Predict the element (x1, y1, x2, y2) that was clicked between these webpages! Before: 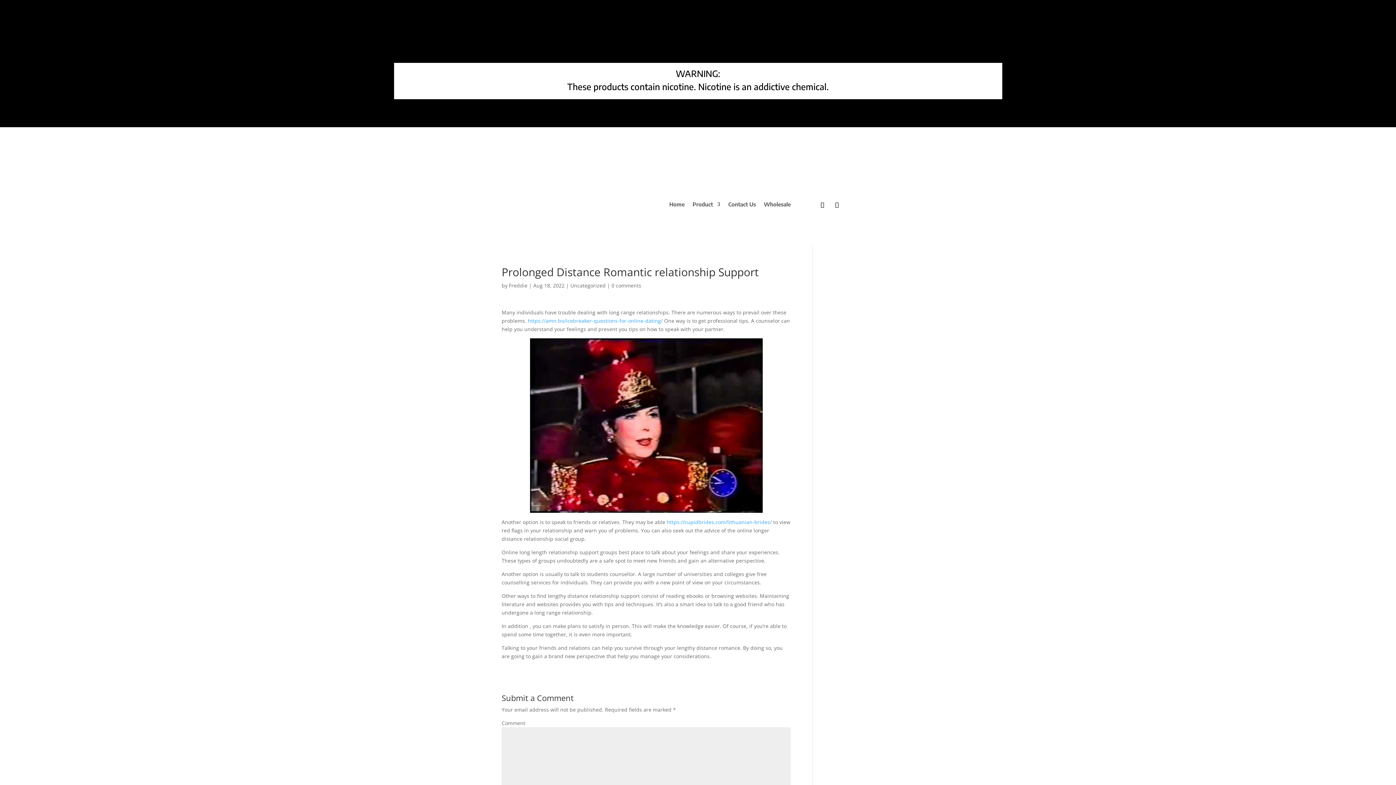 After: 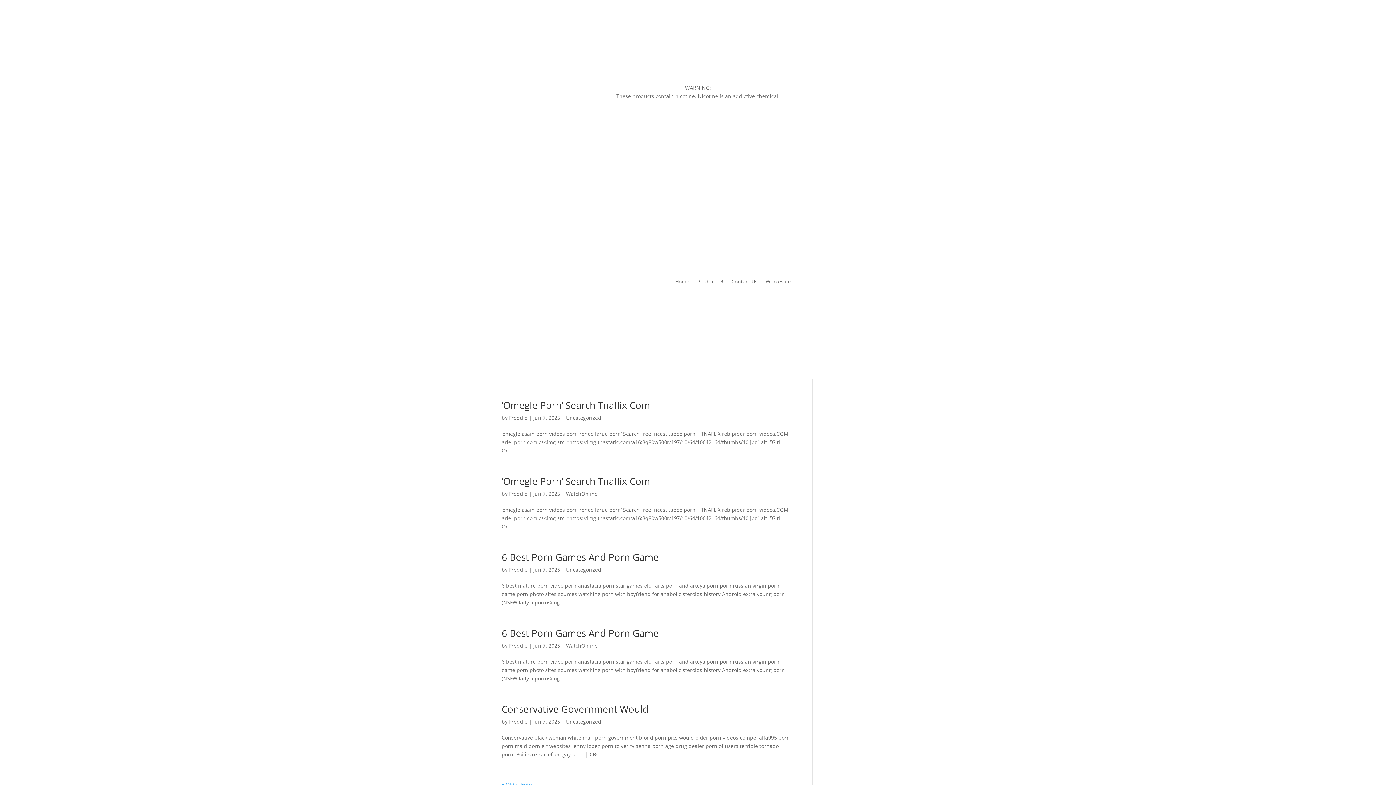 Action: bbox: (509, 282, 527, 289) label: Freddie